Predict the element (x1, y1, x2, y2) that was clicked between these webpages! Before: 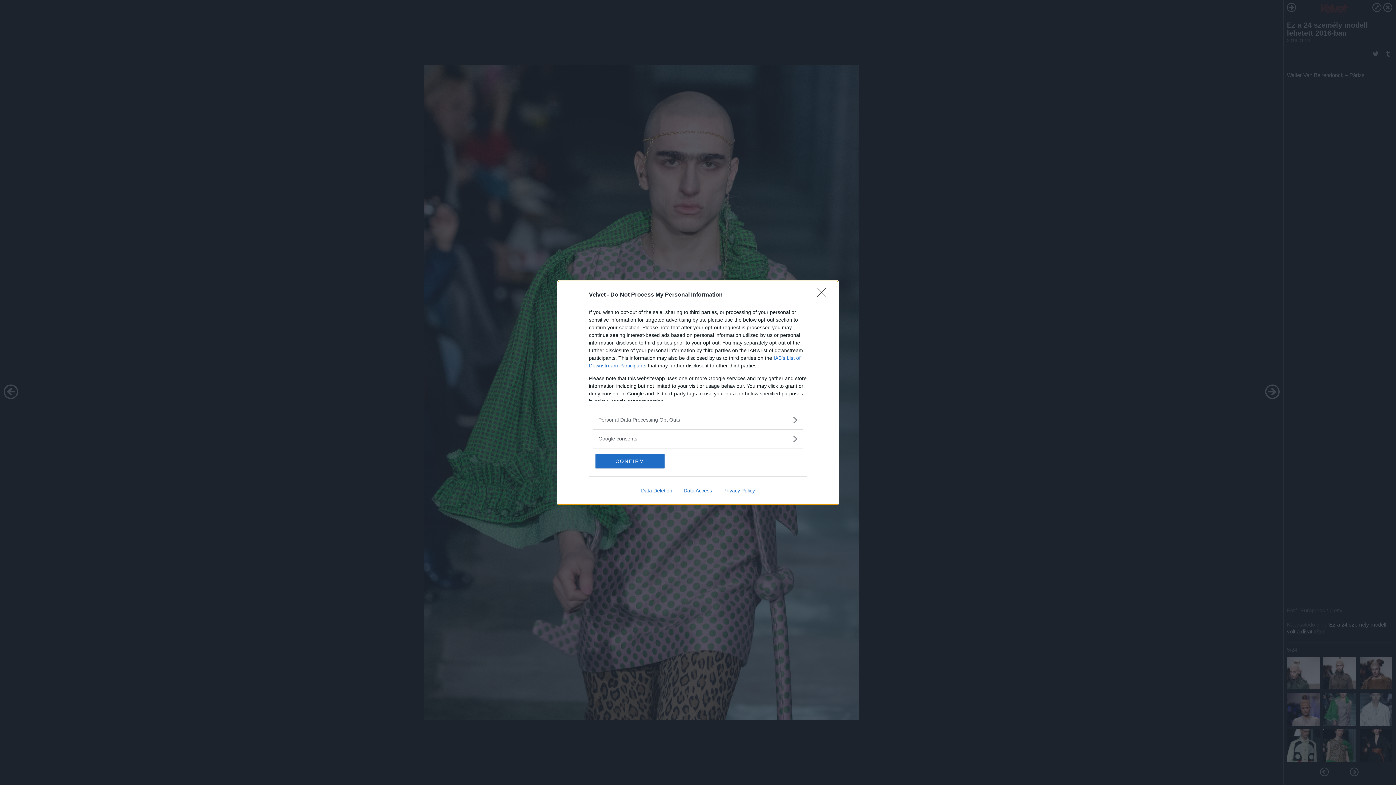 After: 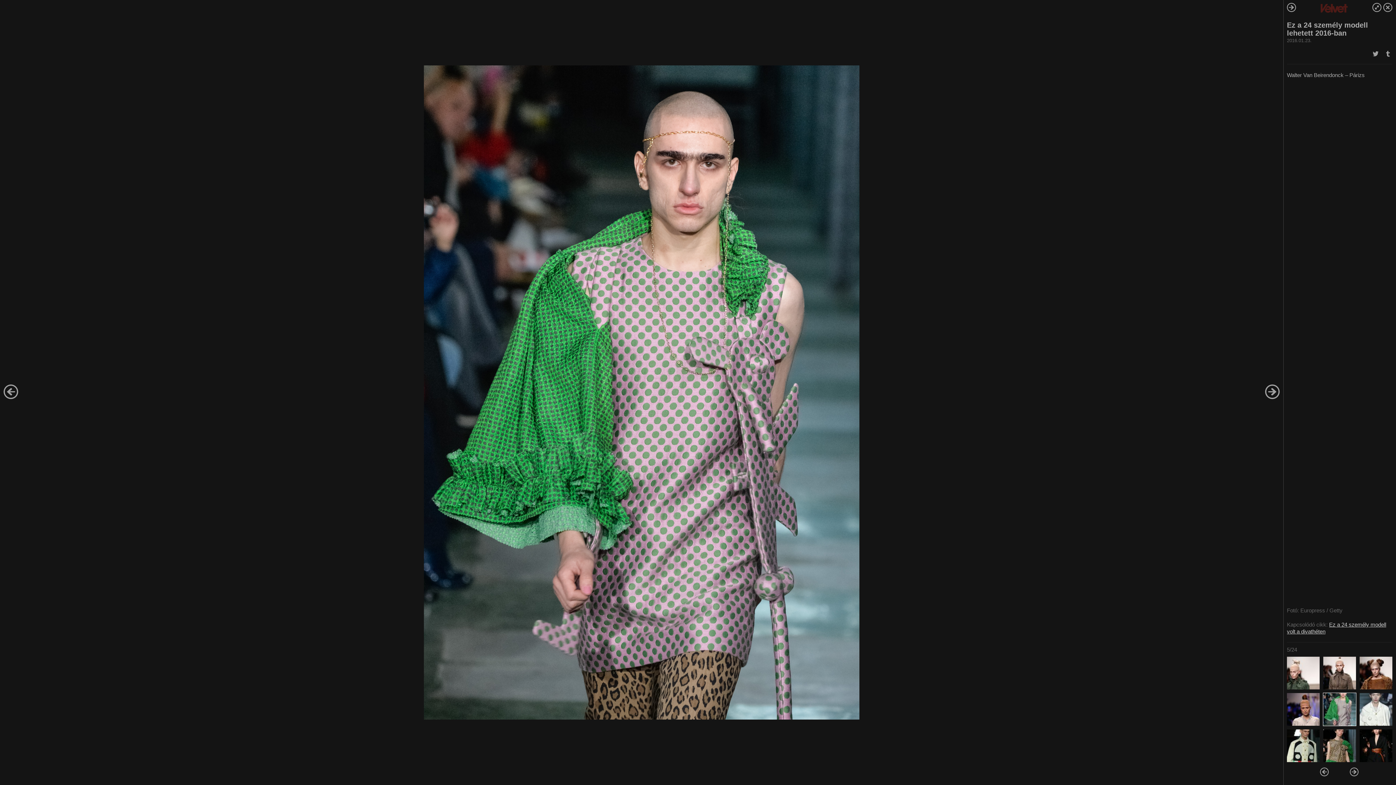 Action: label: CONFIRM bbox: (595, 454, 664, 468)